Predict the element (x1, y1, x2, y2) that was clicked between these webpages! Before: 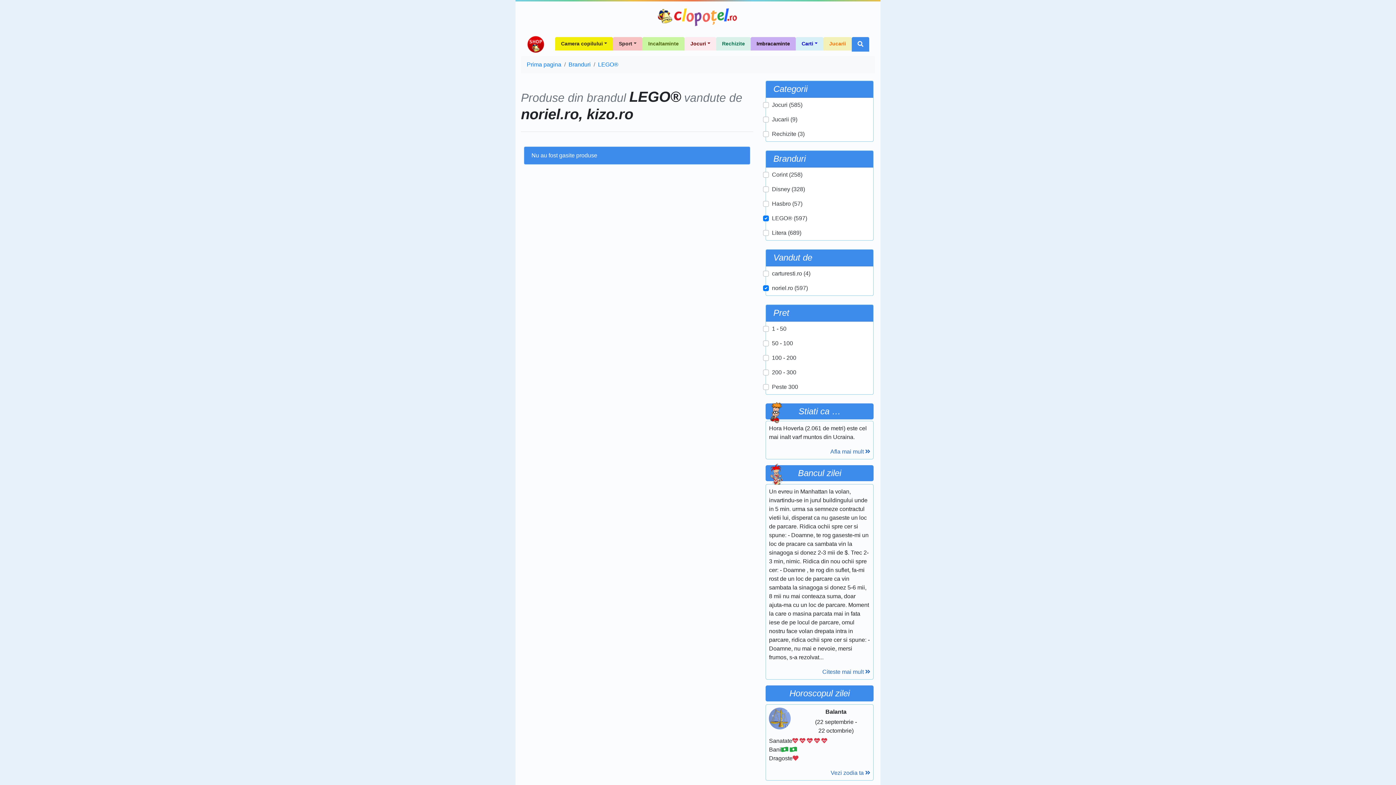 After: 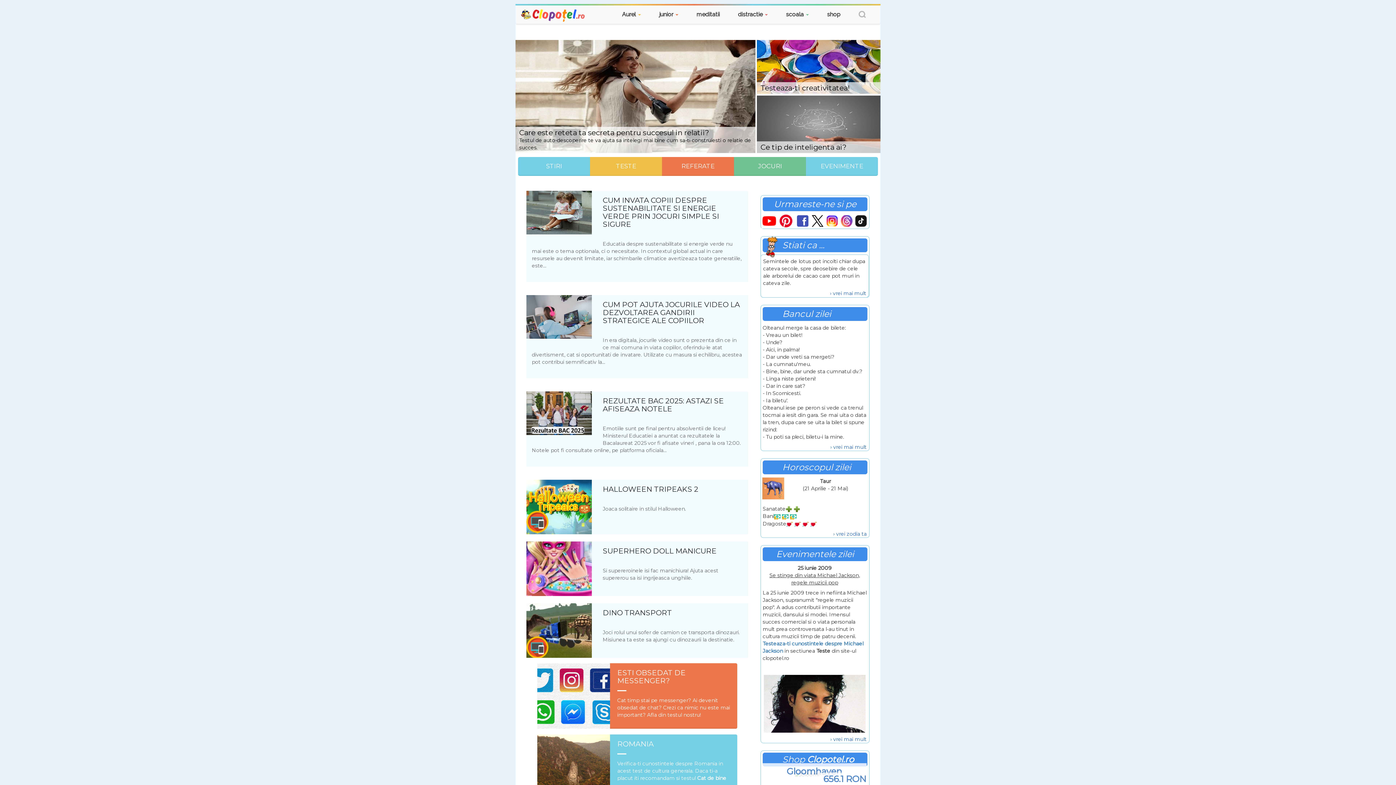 Action: label: Clopotel.ro bbox: (658, 7, 738, 26)